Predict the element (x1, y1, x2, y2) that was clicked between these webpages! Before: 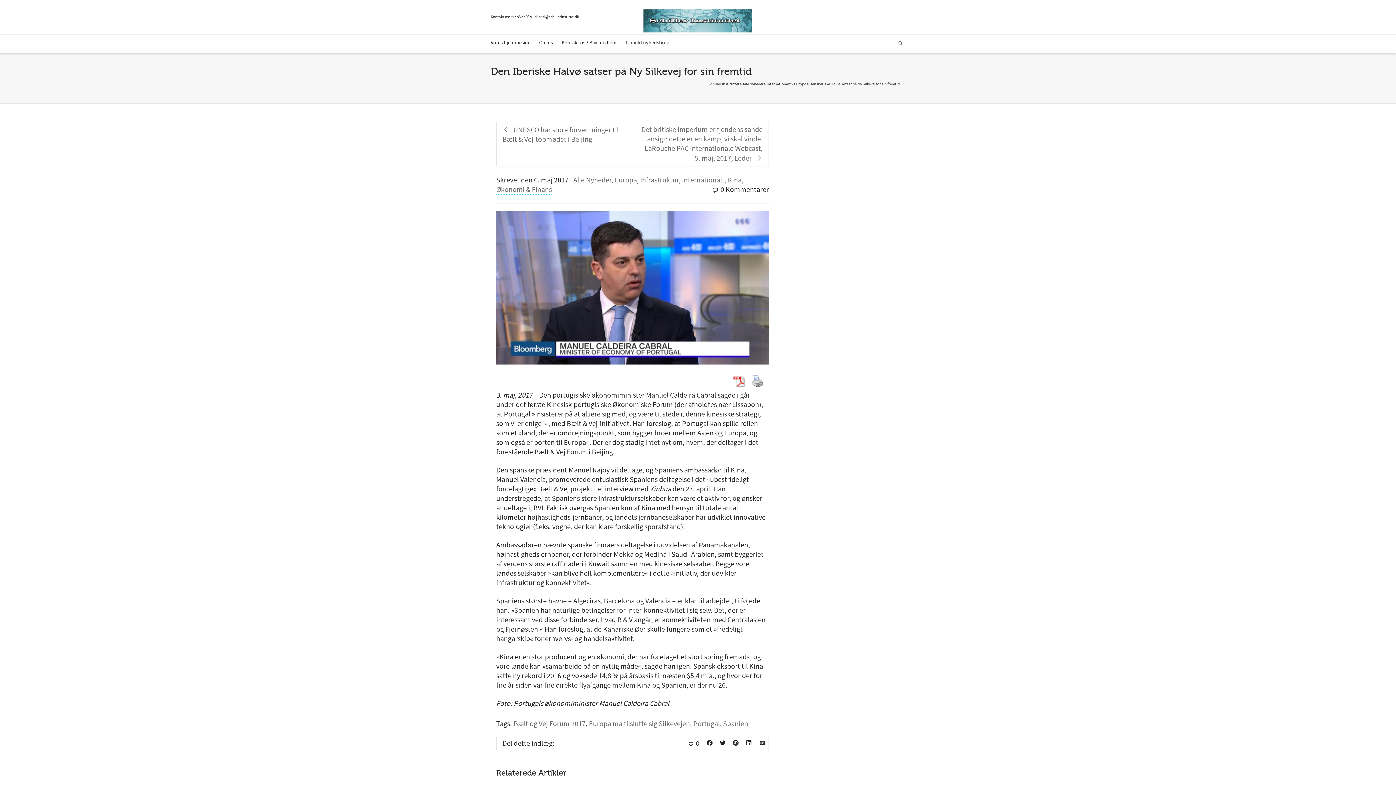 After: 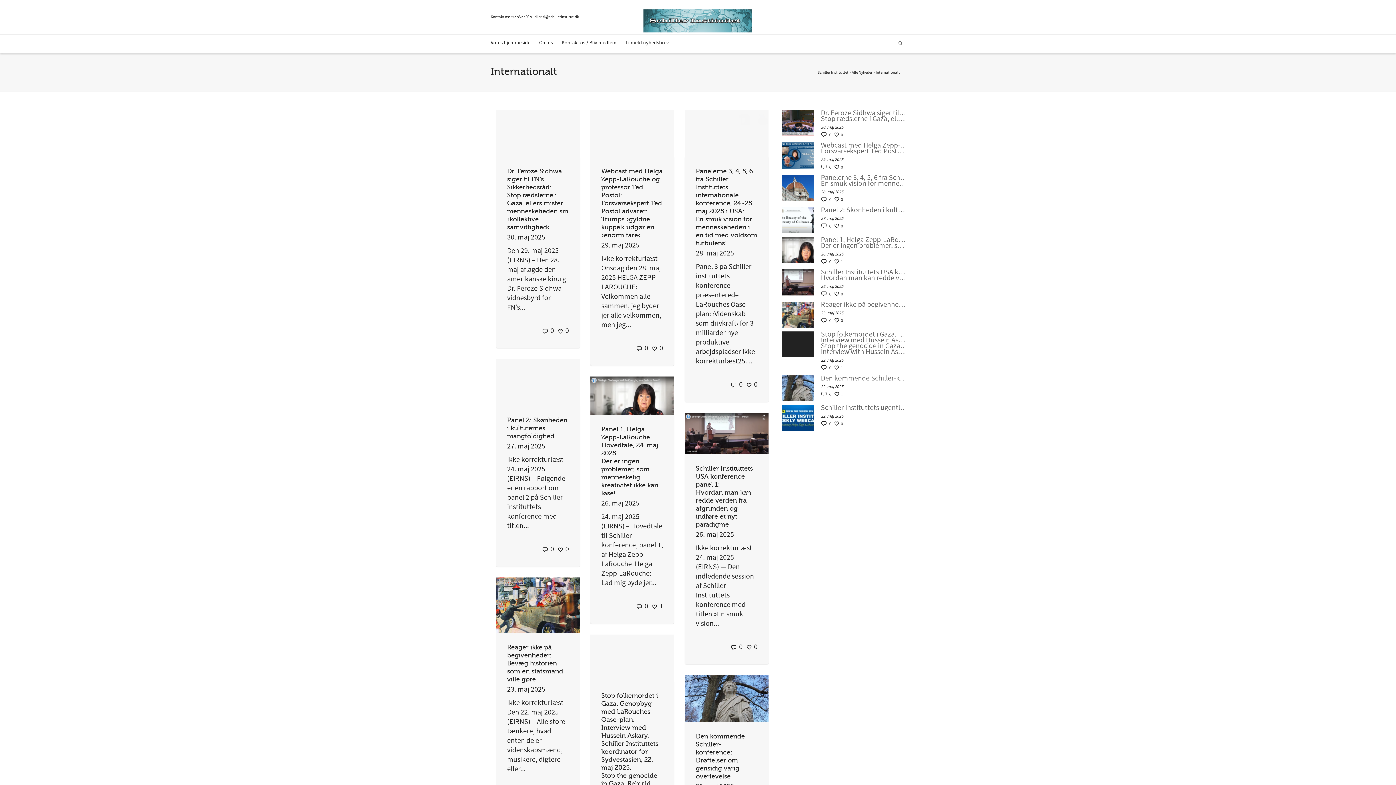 Action: label: Internationalt bbox: (766, 81, 790, 86)